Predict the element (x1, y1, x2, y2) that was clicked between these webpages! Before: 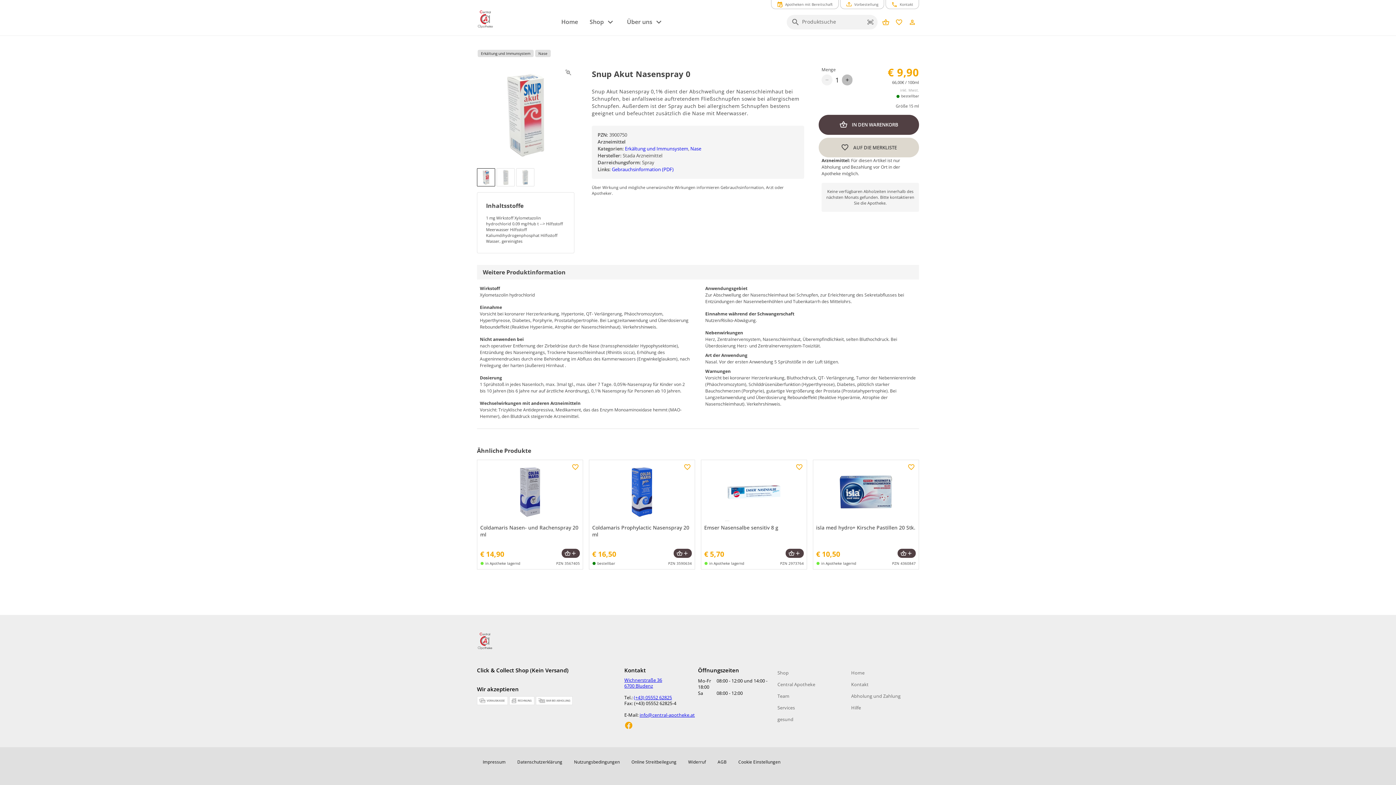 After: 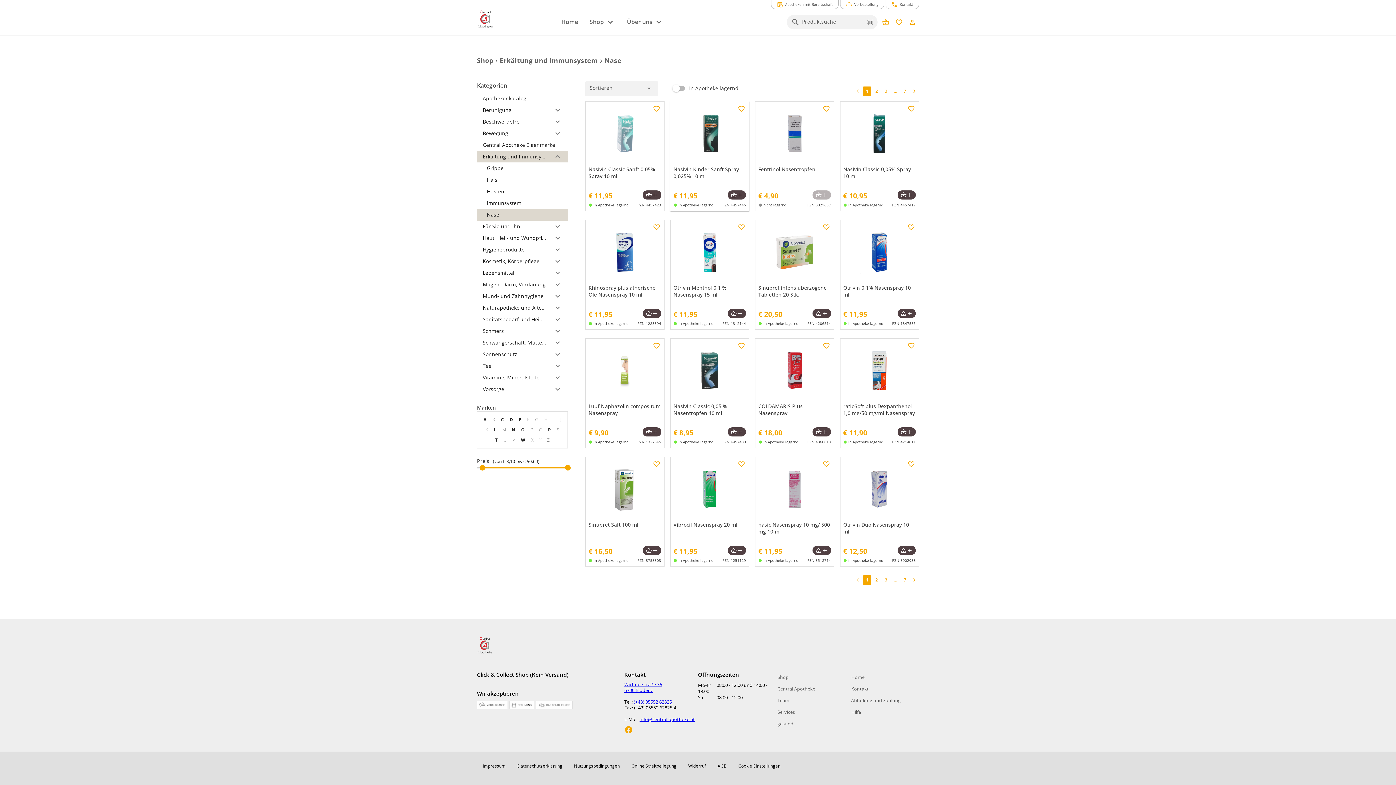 Action: bbox: (690, 145, 701, 151) label: Nase